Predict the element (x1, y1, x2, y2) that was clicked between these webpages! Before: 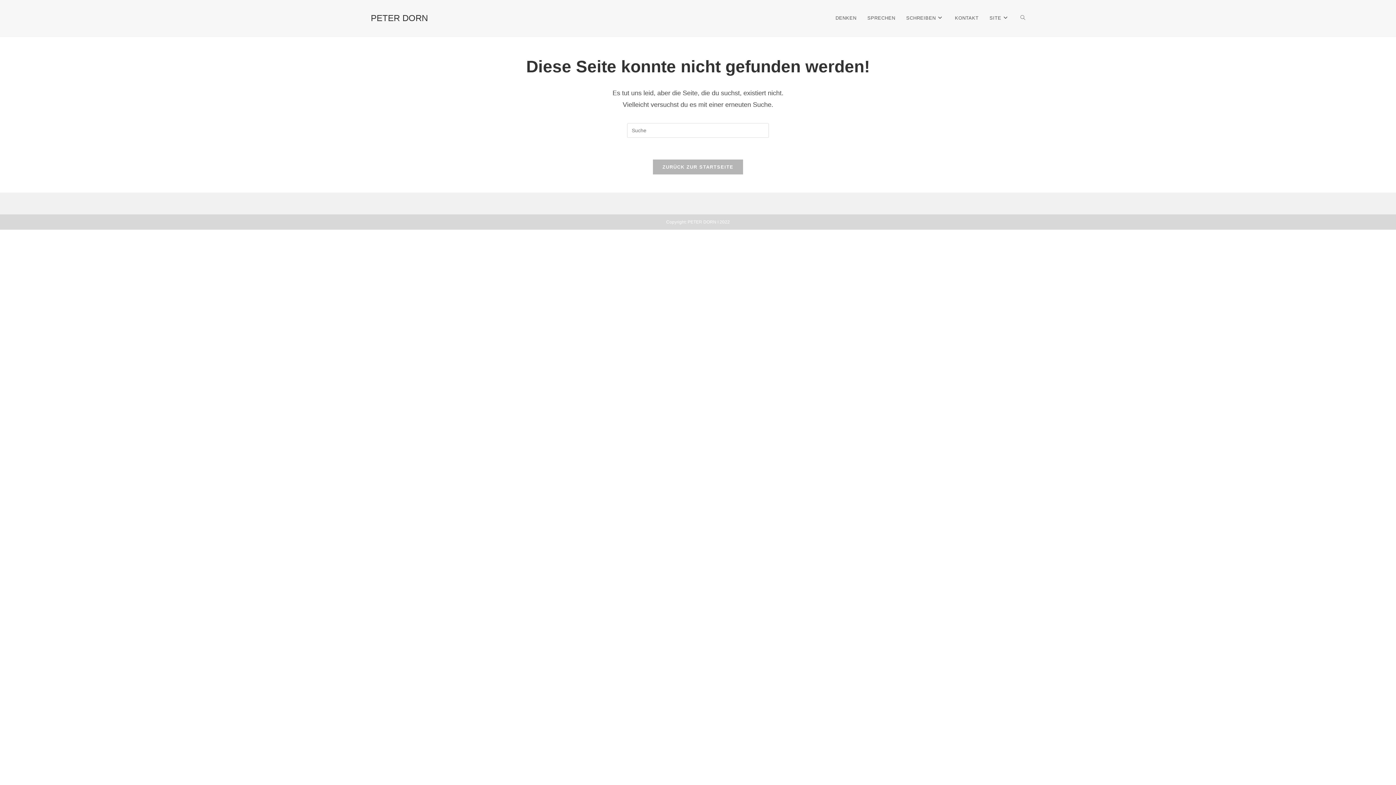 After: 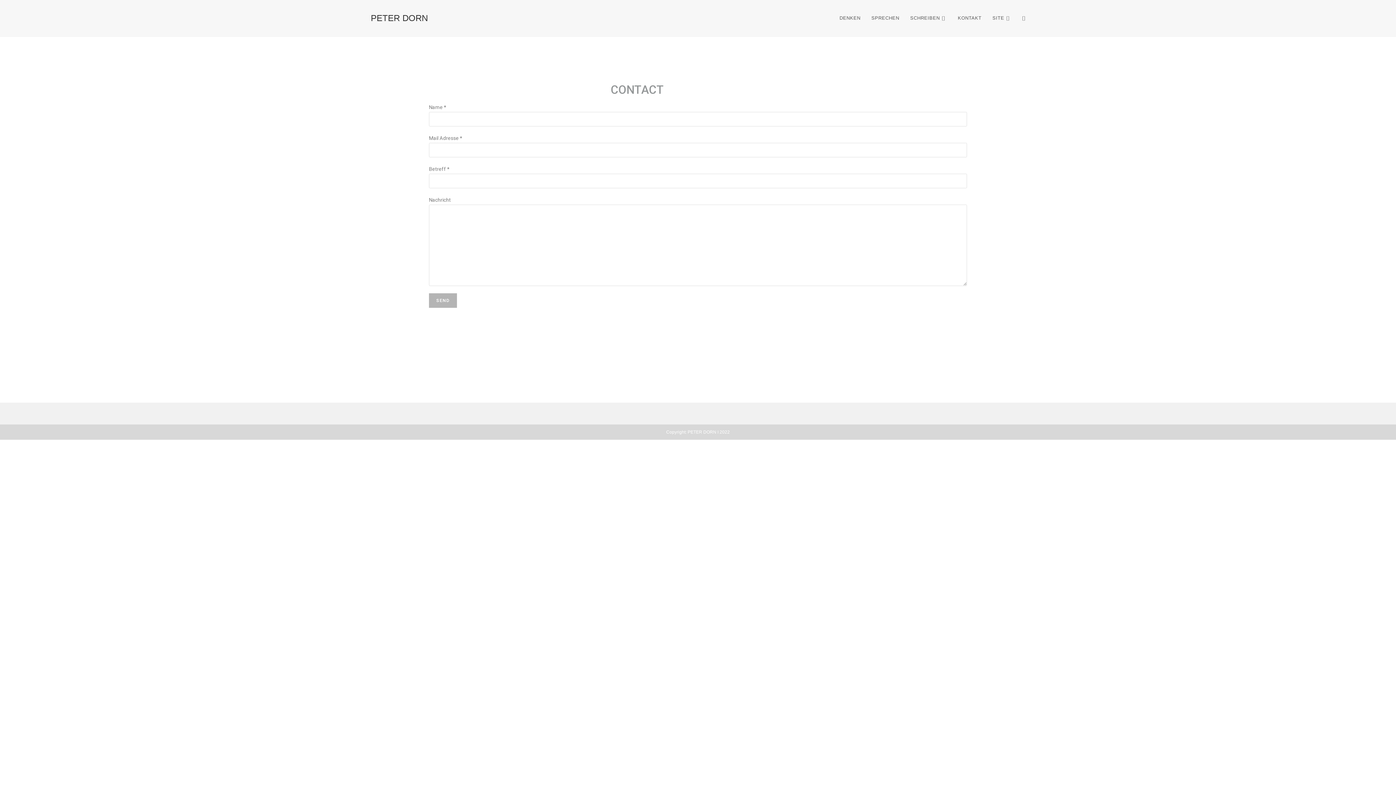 Action: label: KONTAKT bbox: (949, 0, 984, 36)